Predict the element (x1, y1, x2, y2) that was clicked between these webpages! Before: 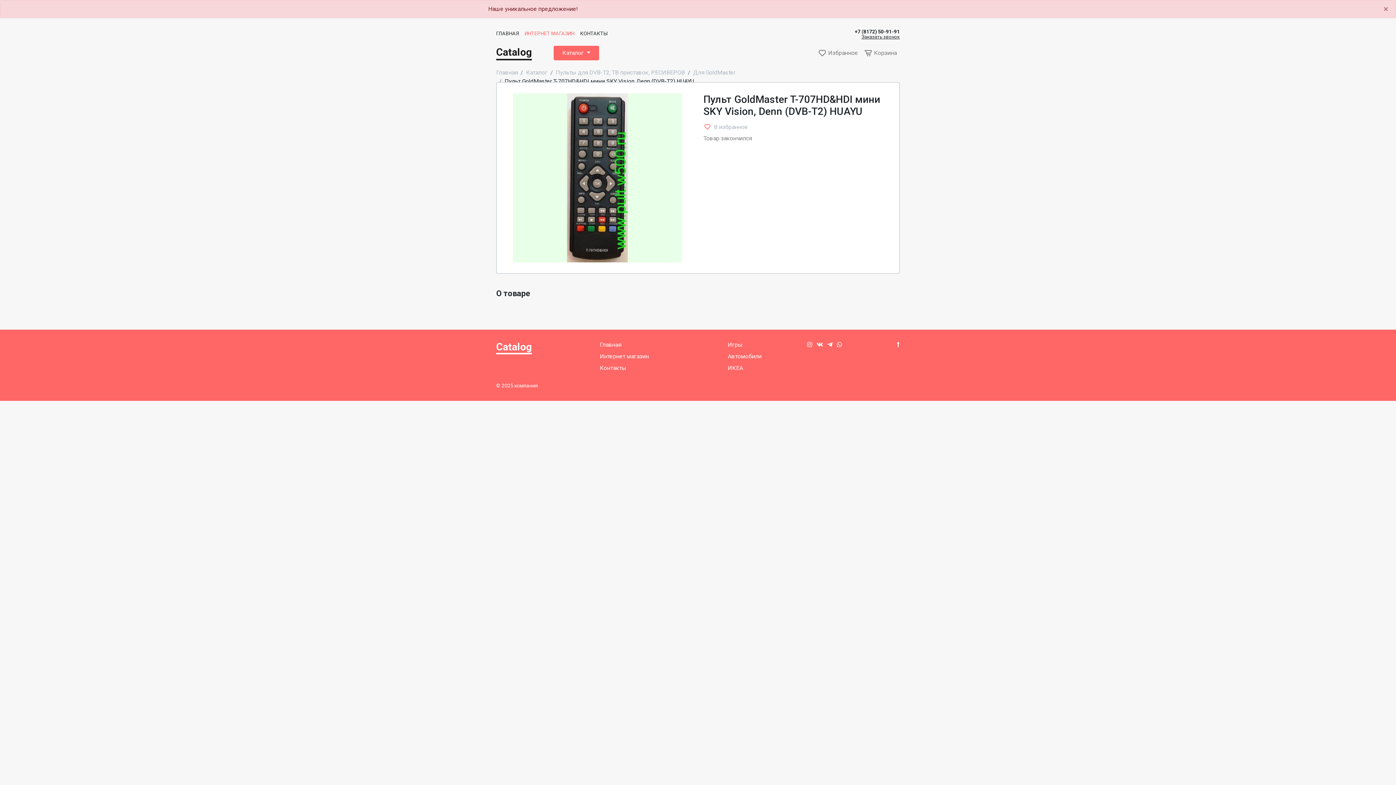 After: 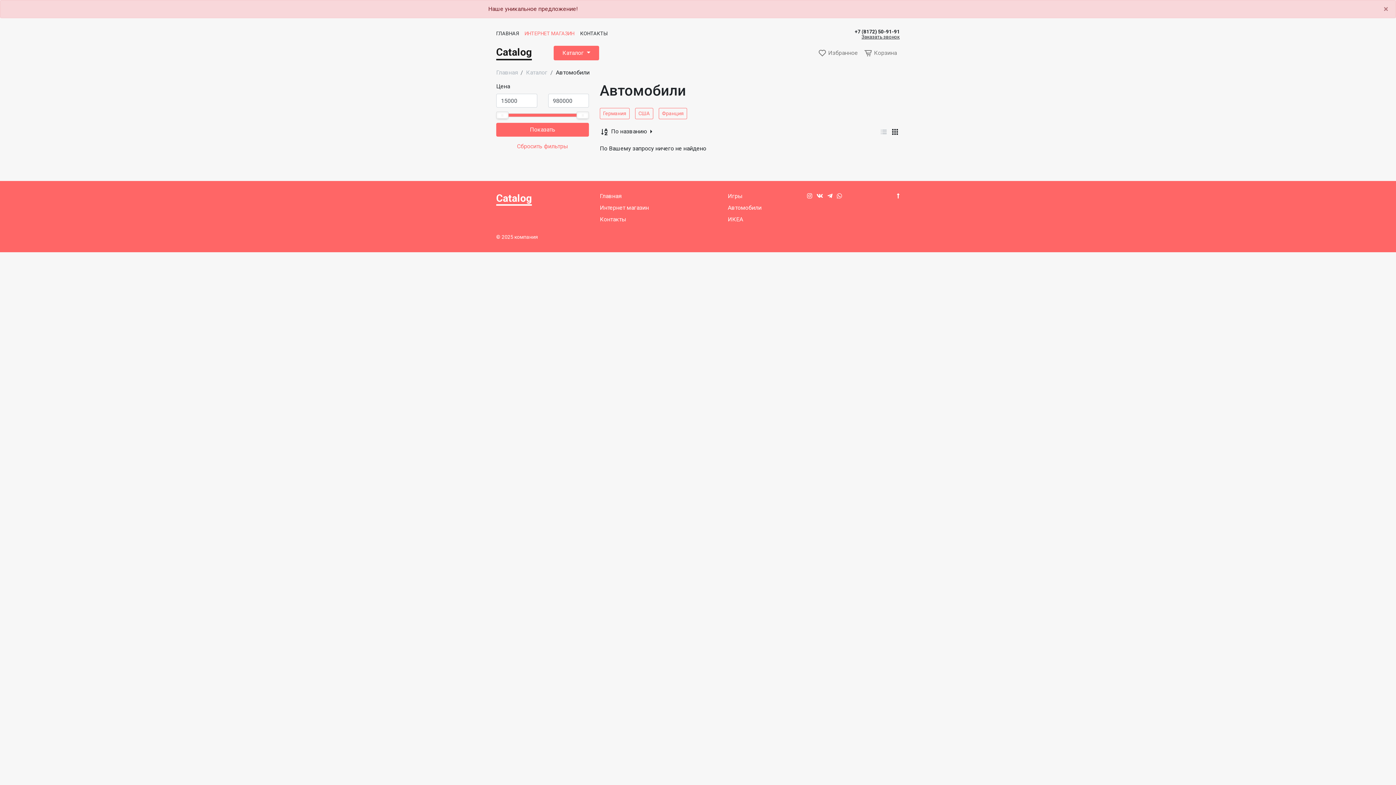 Action: label: Автомобили bbox: (728, 353, 761, 360)